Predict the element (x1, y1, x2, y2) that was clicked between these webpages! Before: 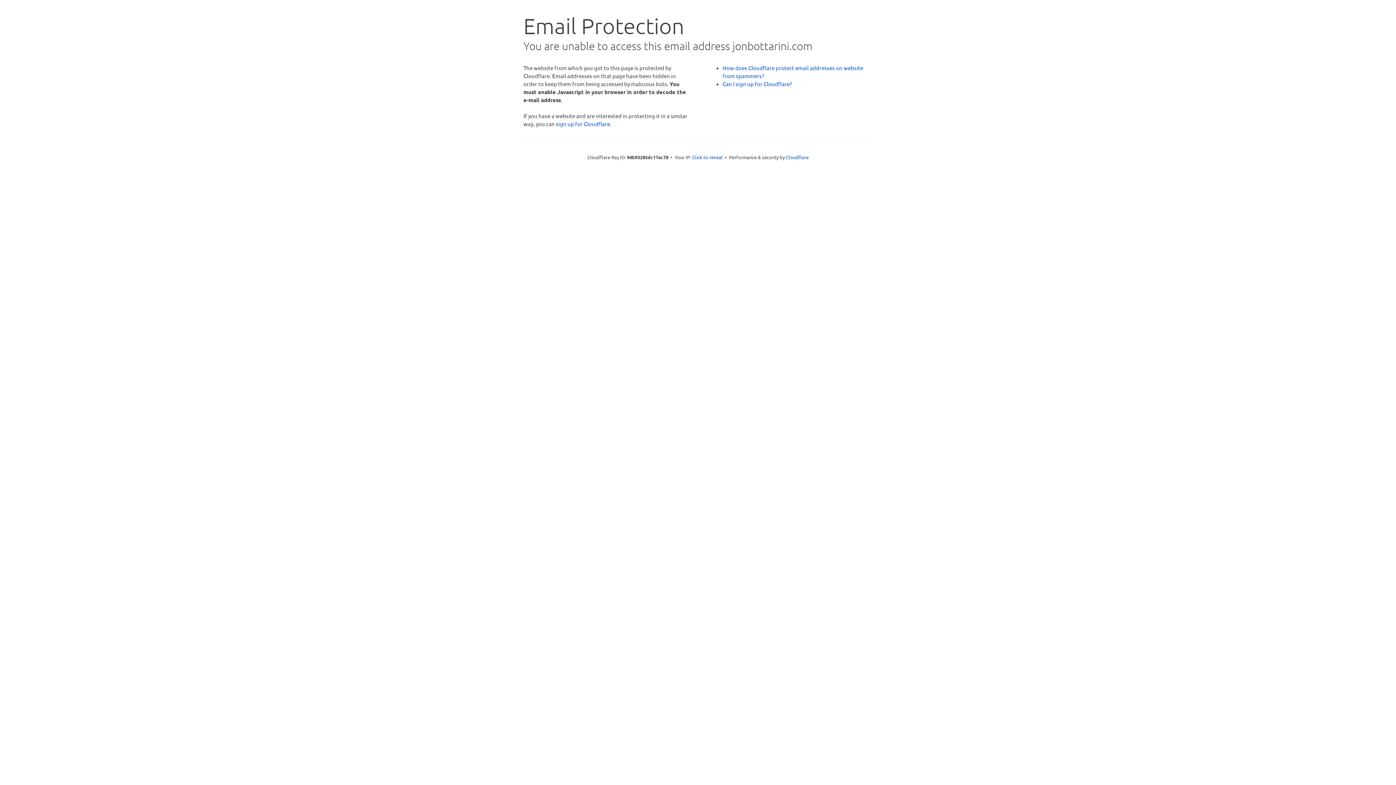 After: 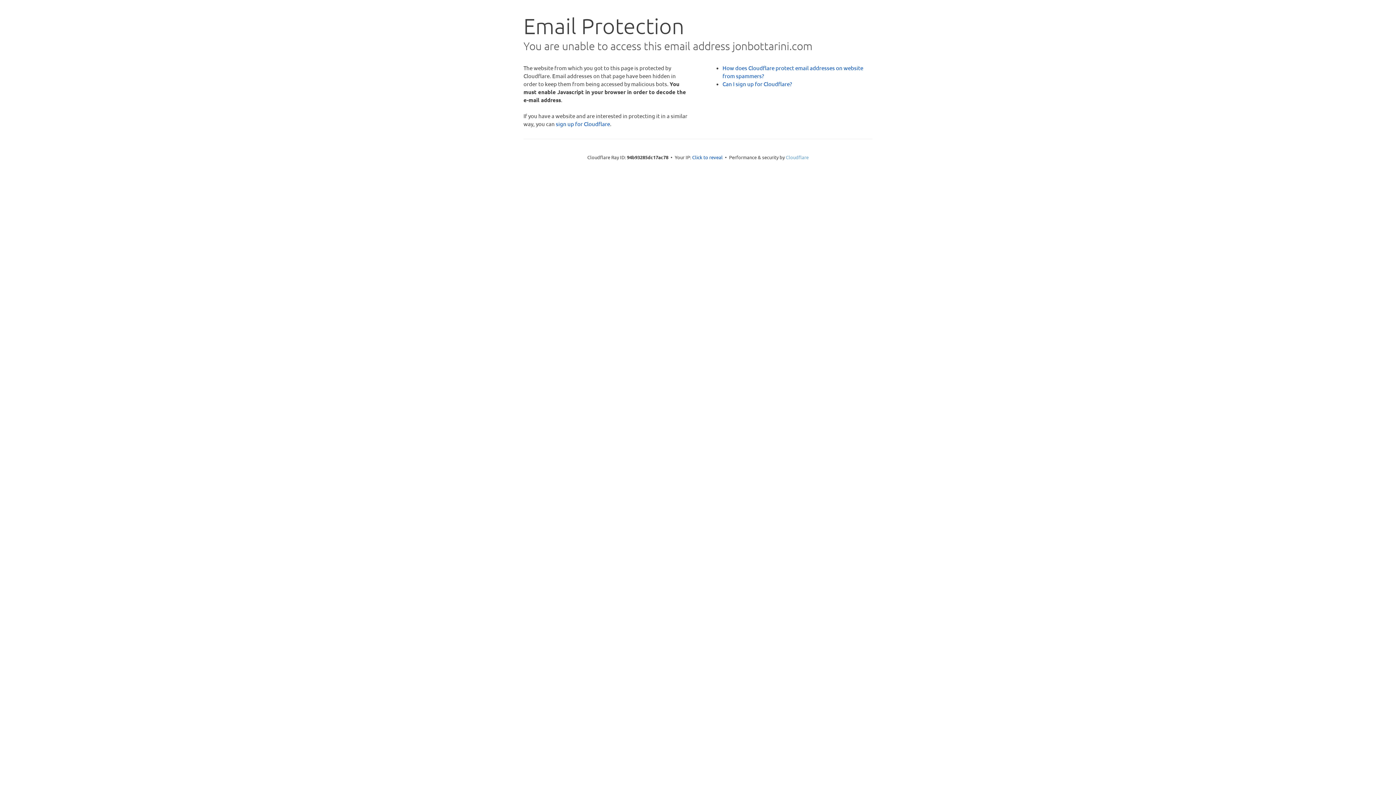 Action: bbox: (786, 154, 808, 160) label: Cloudflare